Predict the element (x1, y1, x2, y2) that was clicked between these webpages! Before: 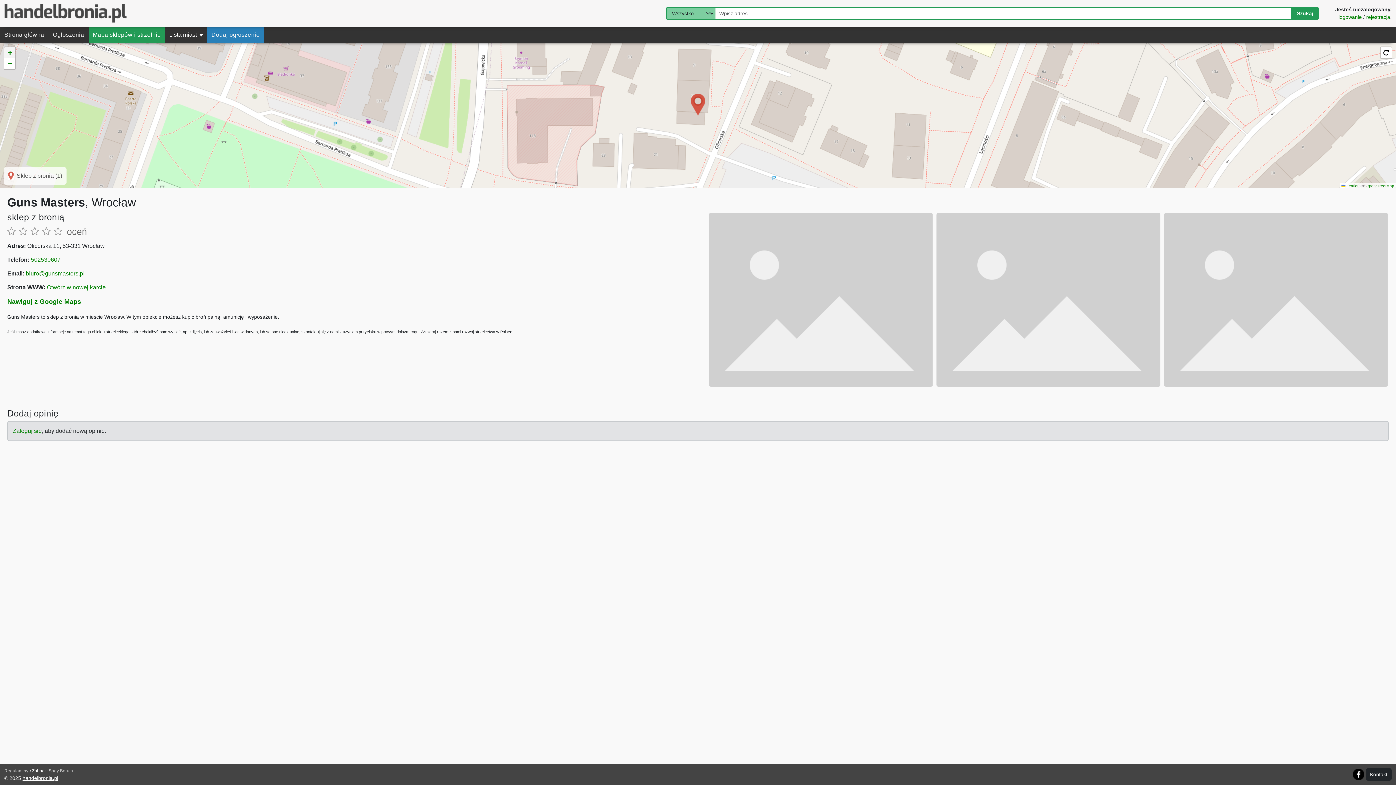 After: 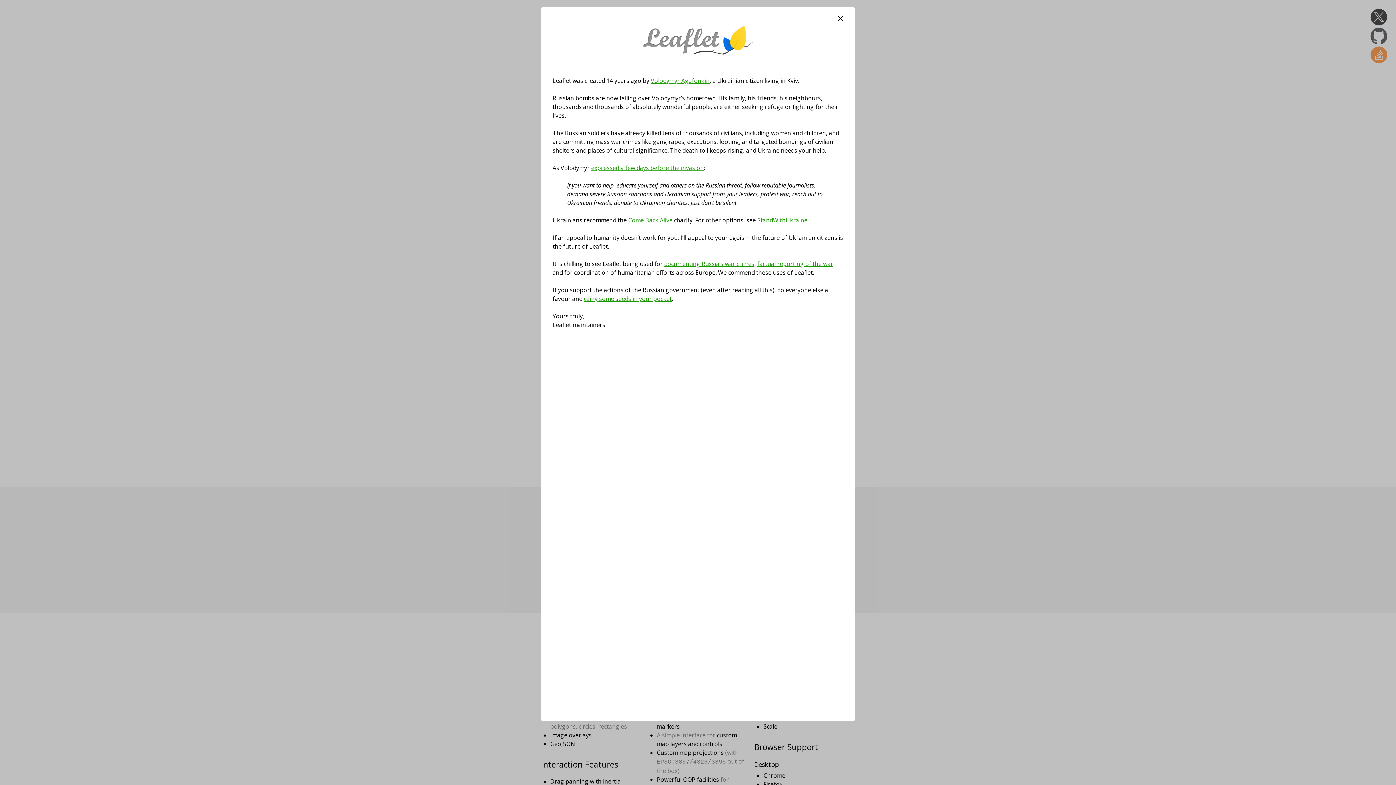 Action: bbox: (1341, 183, 1358, 188) label:  Leaflet